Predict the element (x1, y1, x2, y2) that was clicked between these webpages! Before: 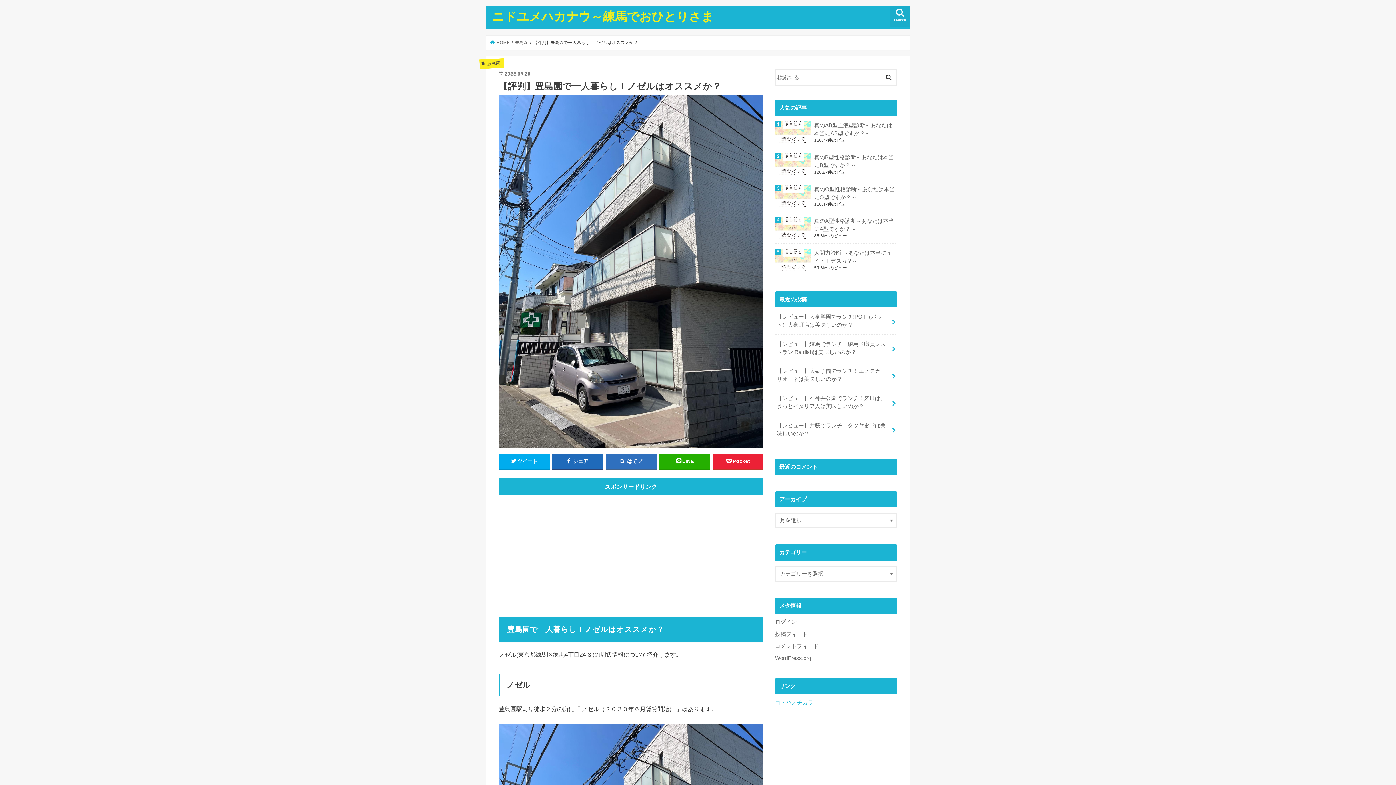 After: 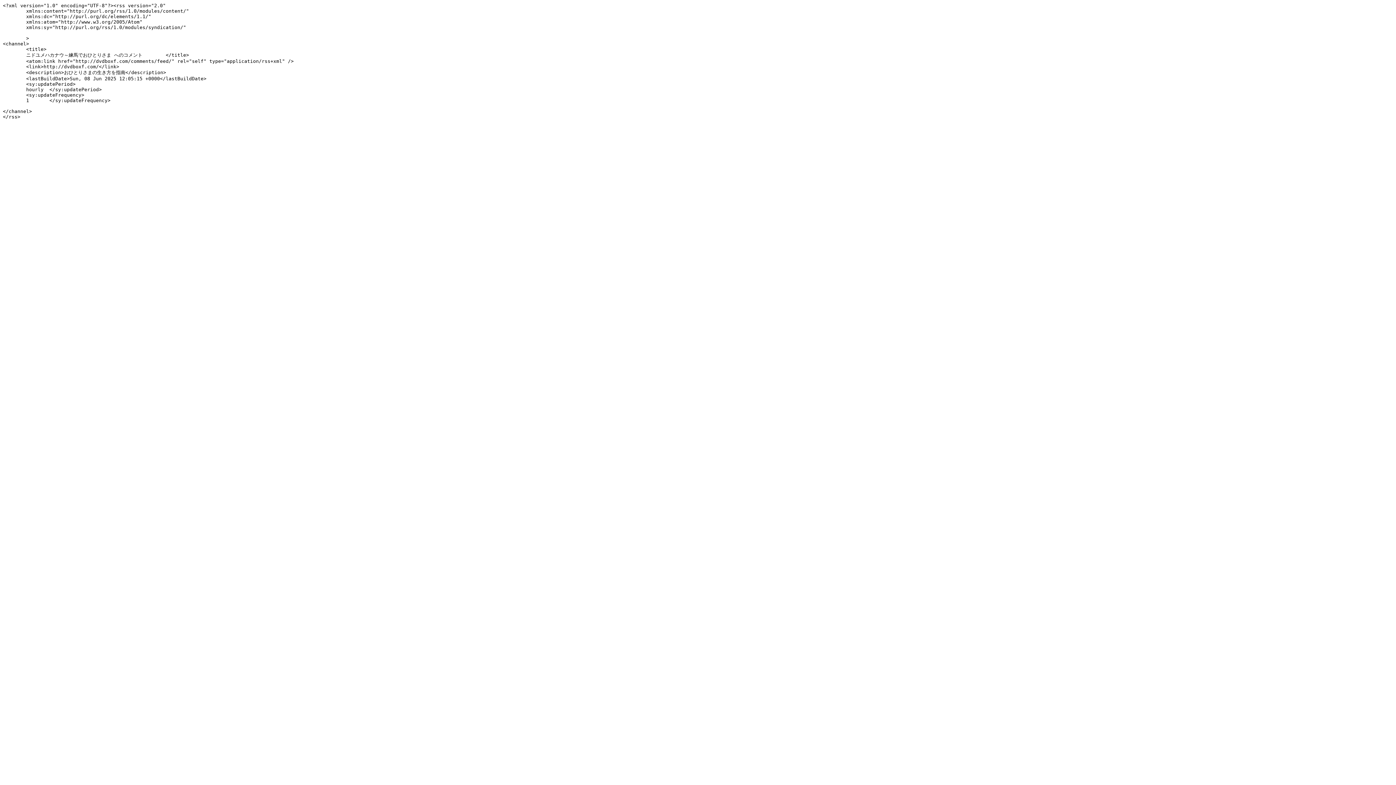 Action: label: コメントフィード bbox: (775, 643, 818, 649)